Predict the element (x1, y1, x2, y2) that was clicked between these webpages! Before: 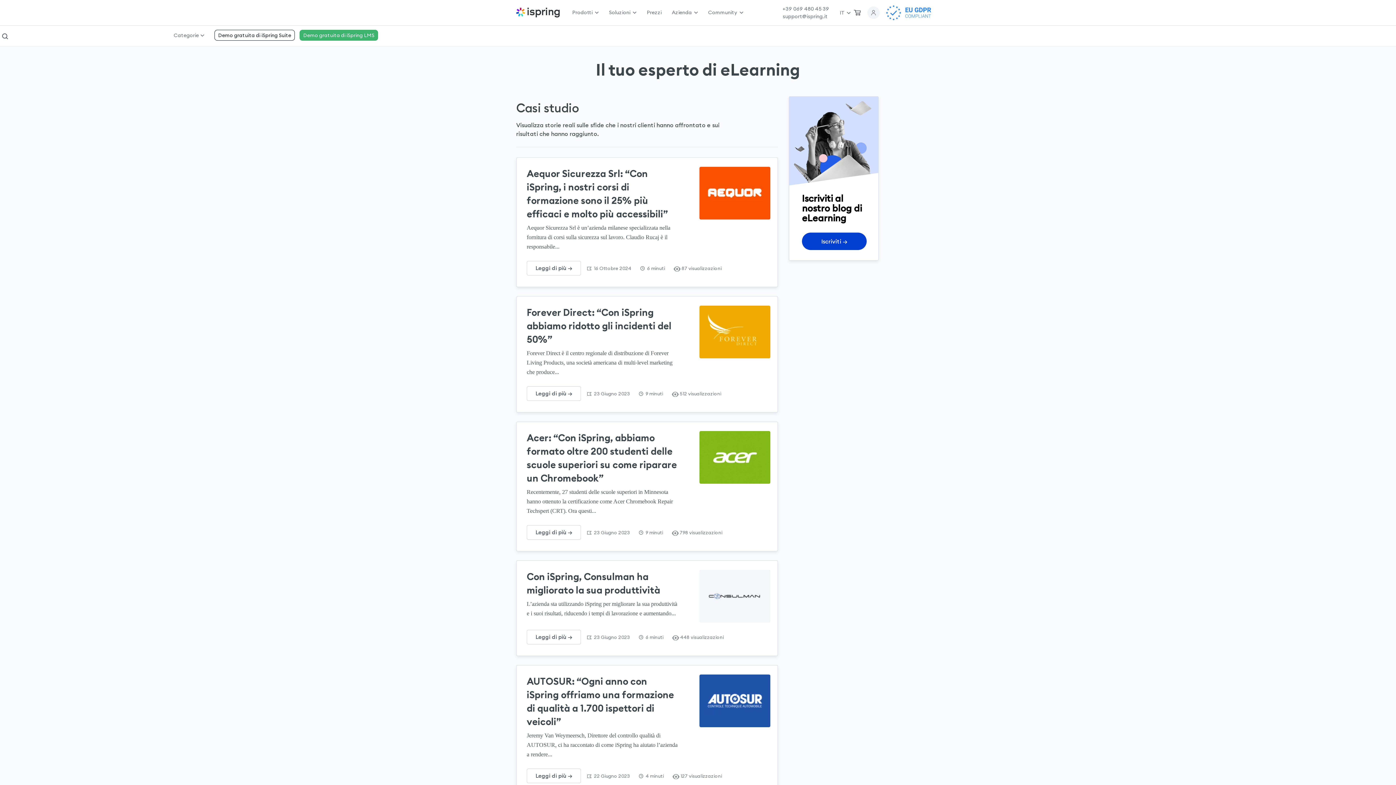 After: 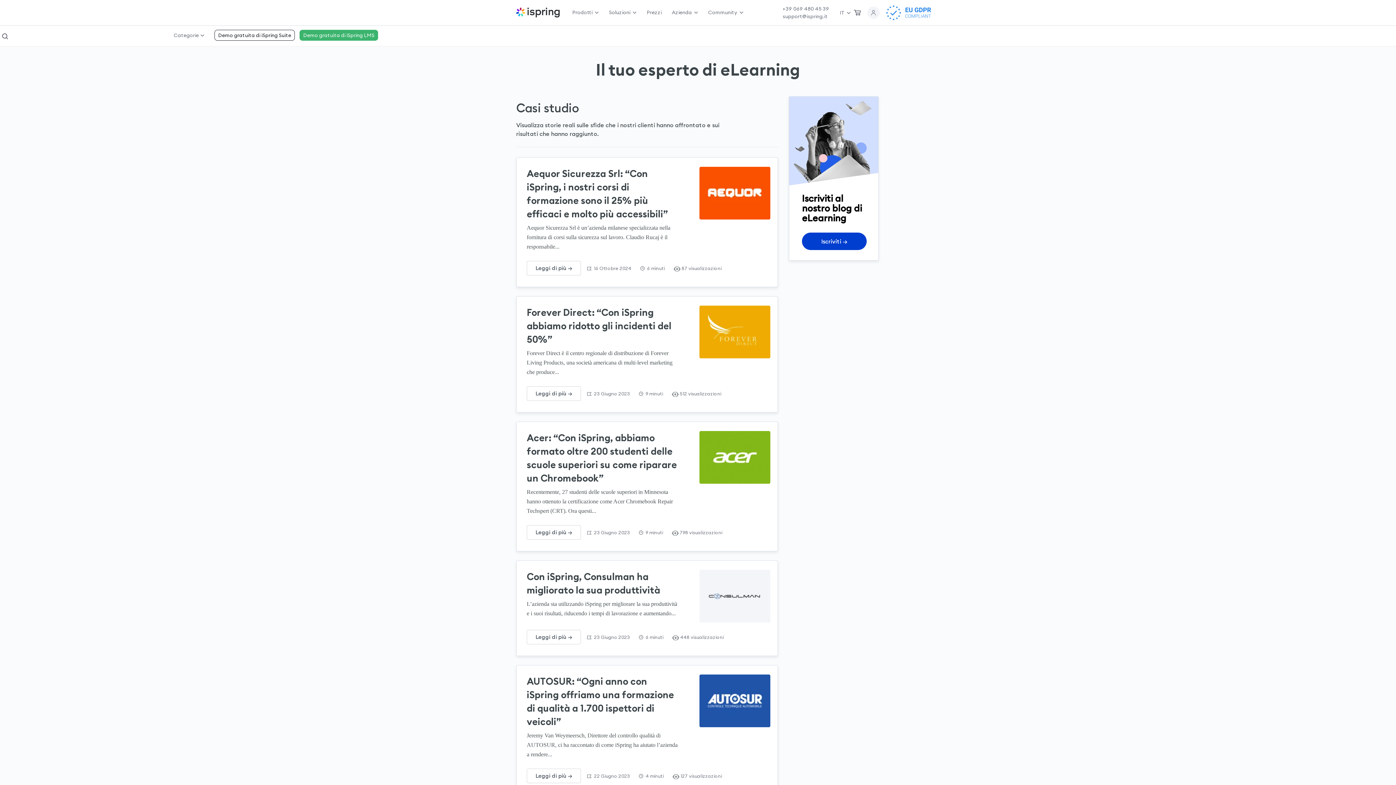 Action: label:   bbox: (886, 4, 931, 20)